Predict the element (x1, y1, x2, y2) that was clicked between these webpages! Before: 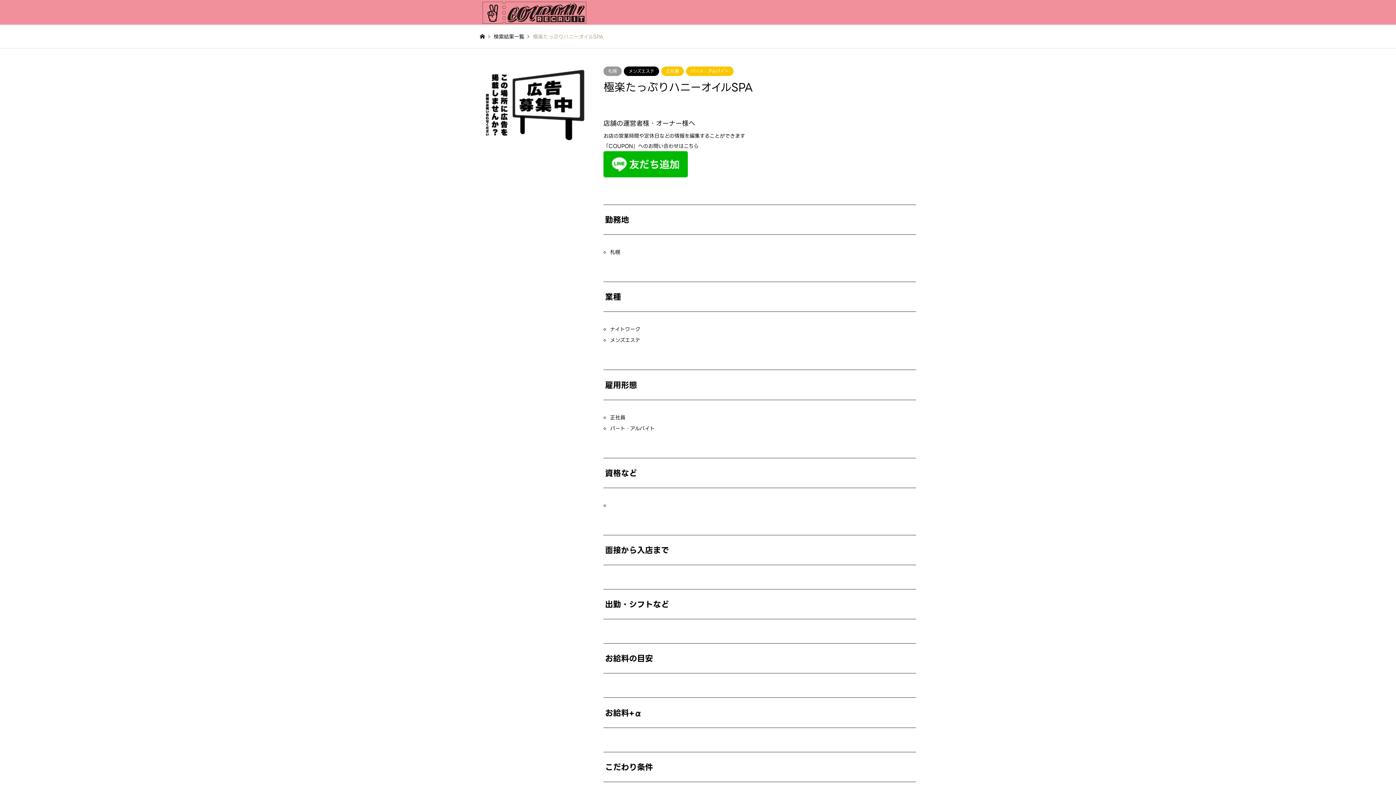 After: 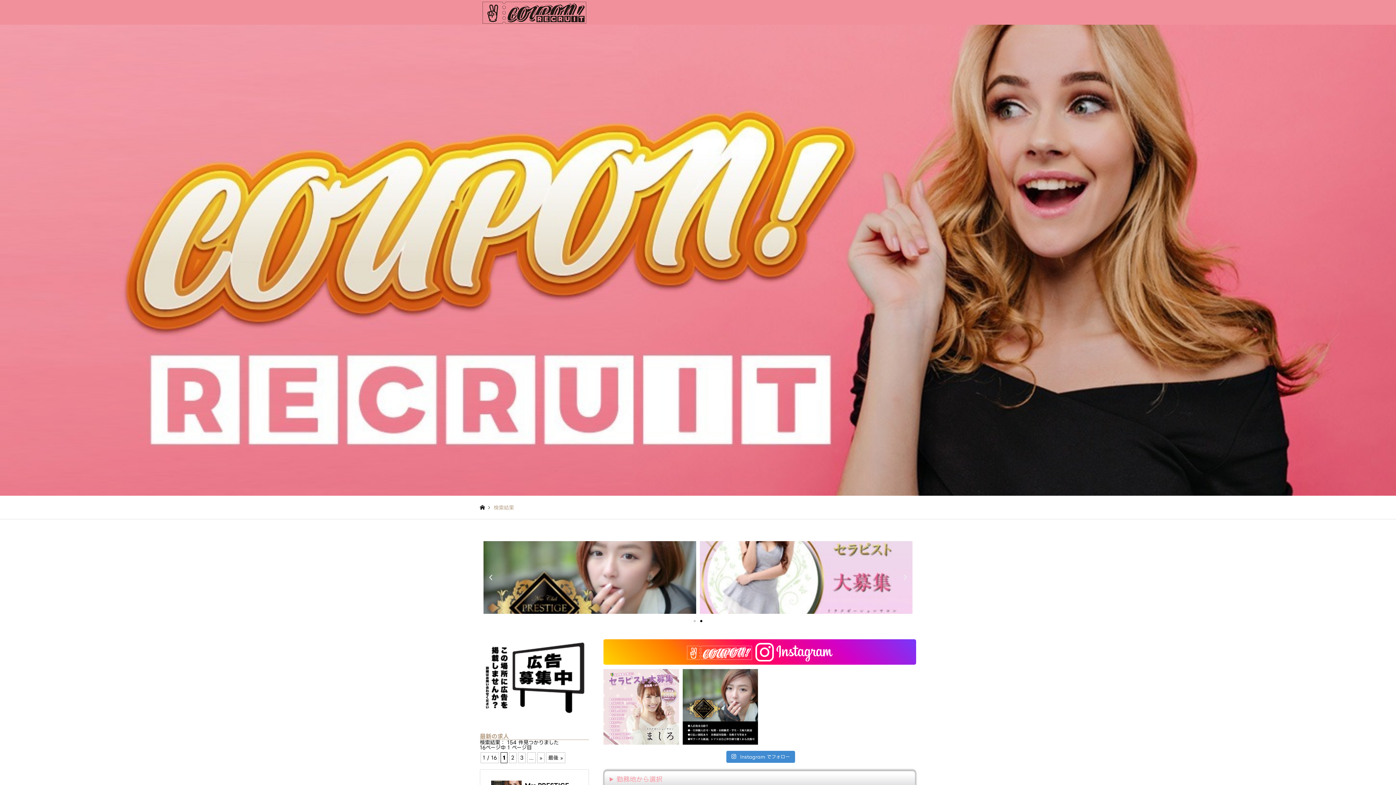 Action: bbox: (480, 8, 589, 16)